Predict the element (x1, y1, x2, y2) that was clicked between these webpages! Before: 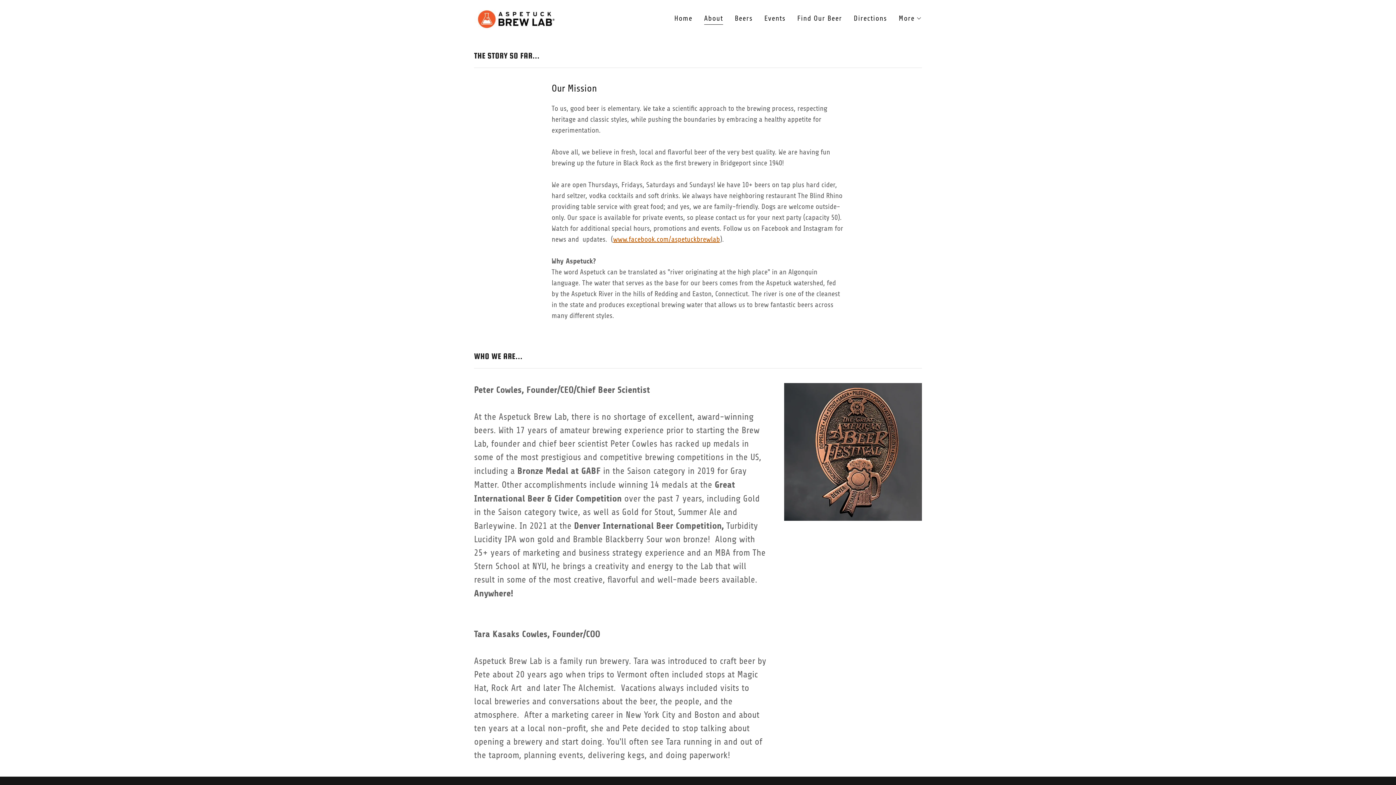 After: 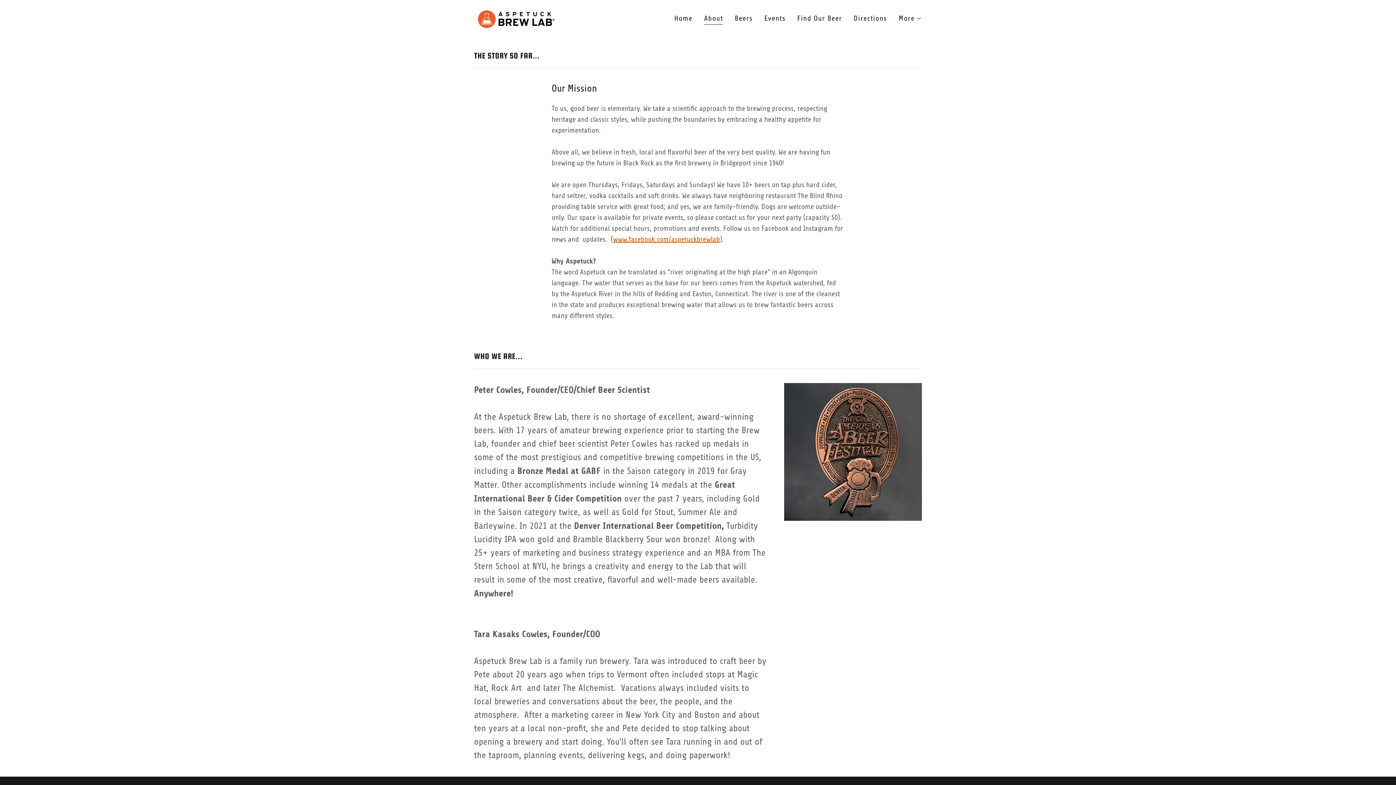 Action: label: About bbox: (704, 14, 723, 24)